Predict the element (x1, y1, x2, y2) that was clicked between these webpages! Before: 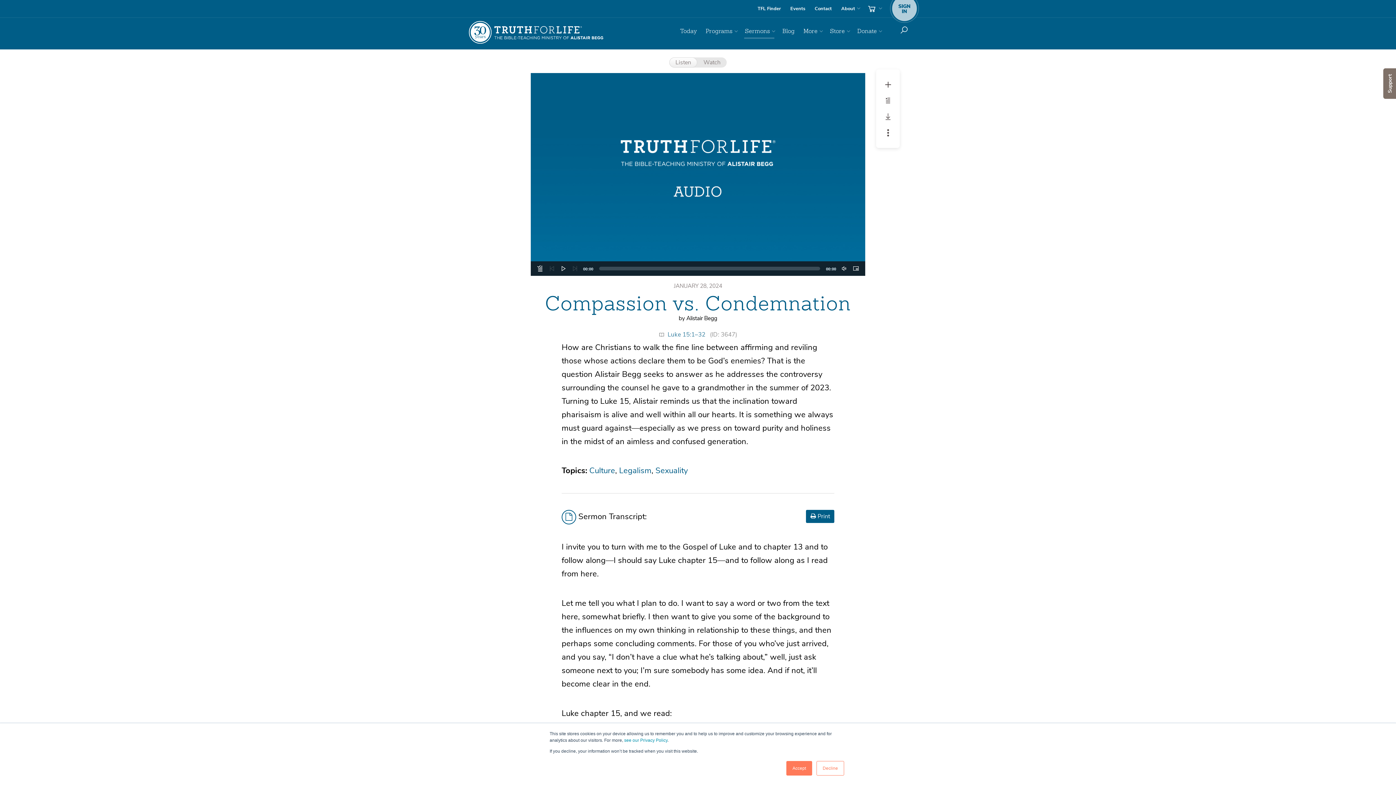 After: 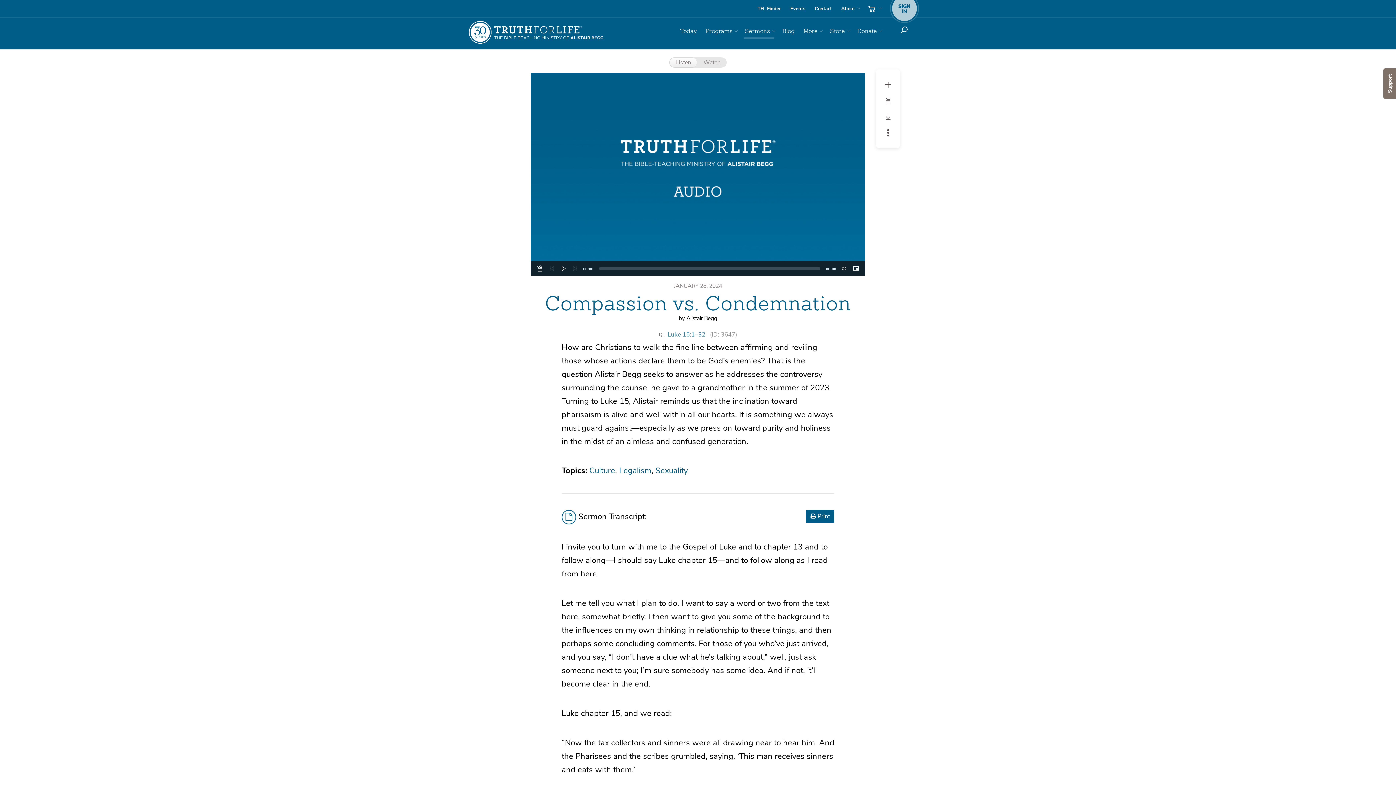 Action: bbox: (786, 761, 812, 776) label: Accept